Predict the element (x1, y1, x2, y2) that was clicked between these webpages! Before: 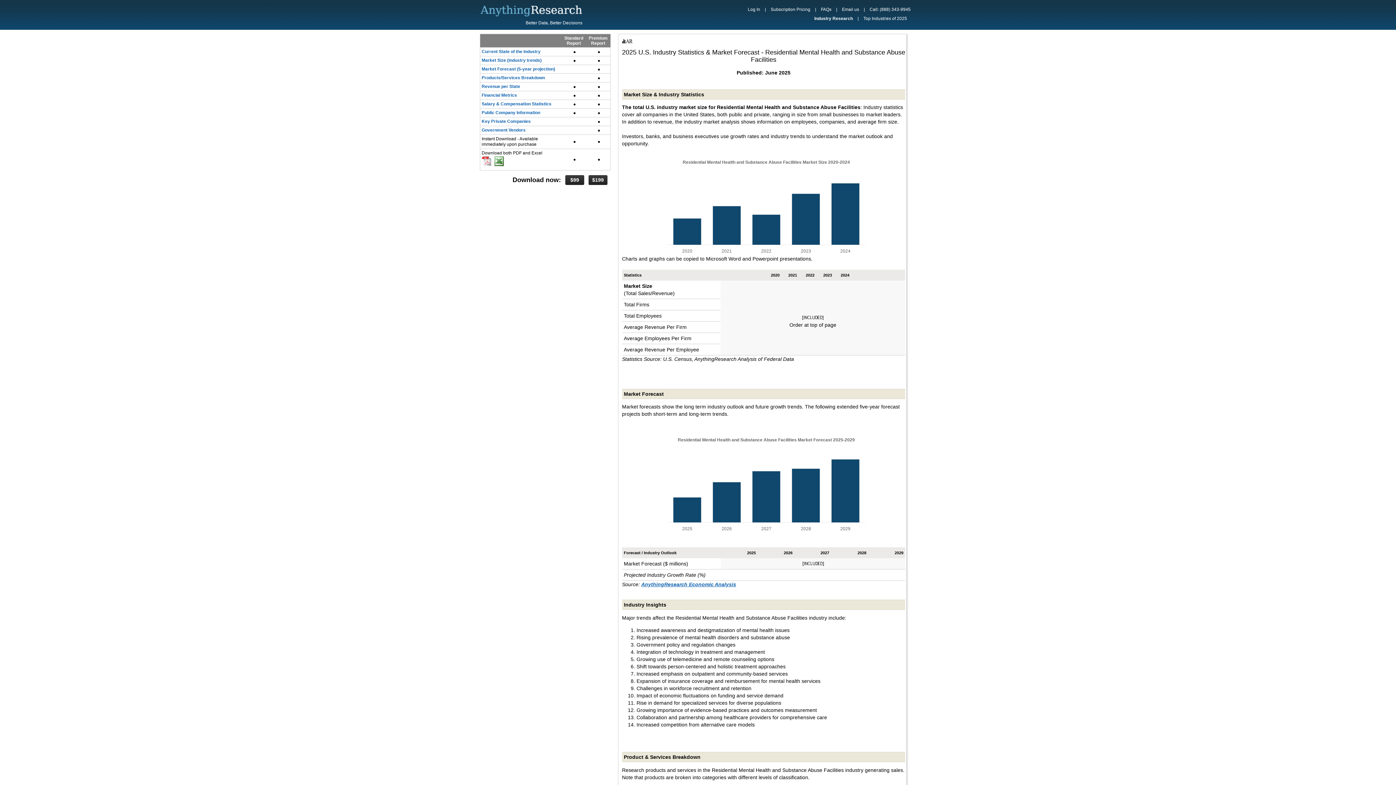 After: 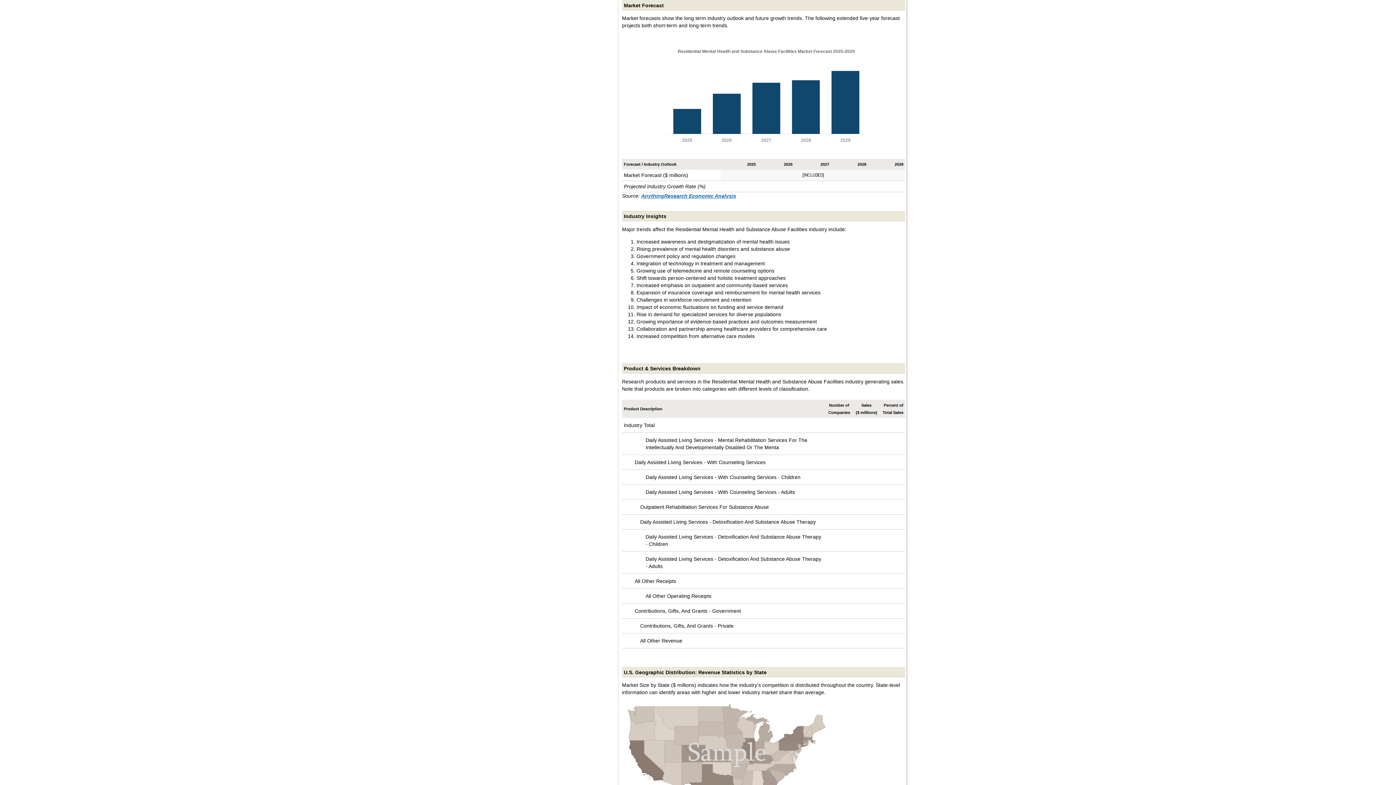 Action: bbox: (481, 66, 555, 71) label: Market Forecast (5-year projection)